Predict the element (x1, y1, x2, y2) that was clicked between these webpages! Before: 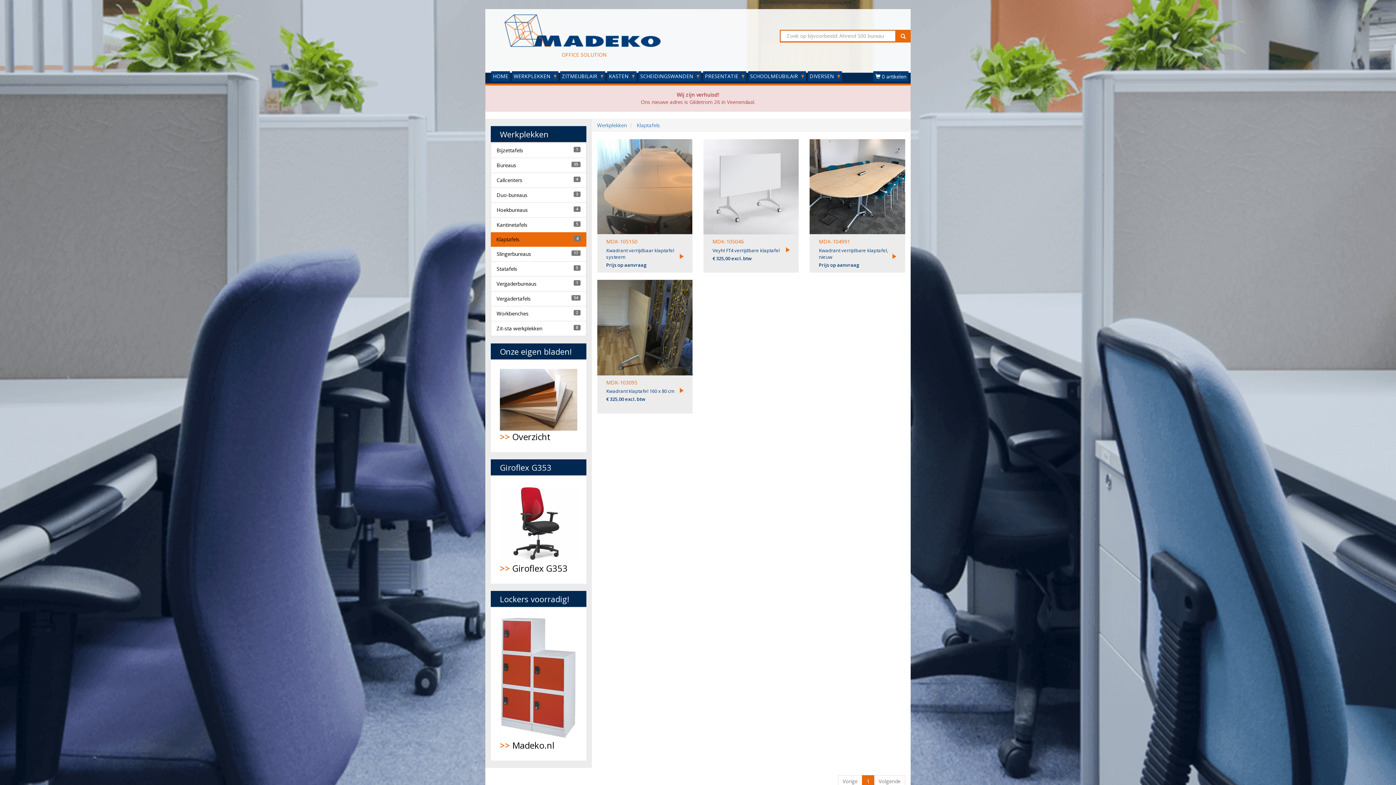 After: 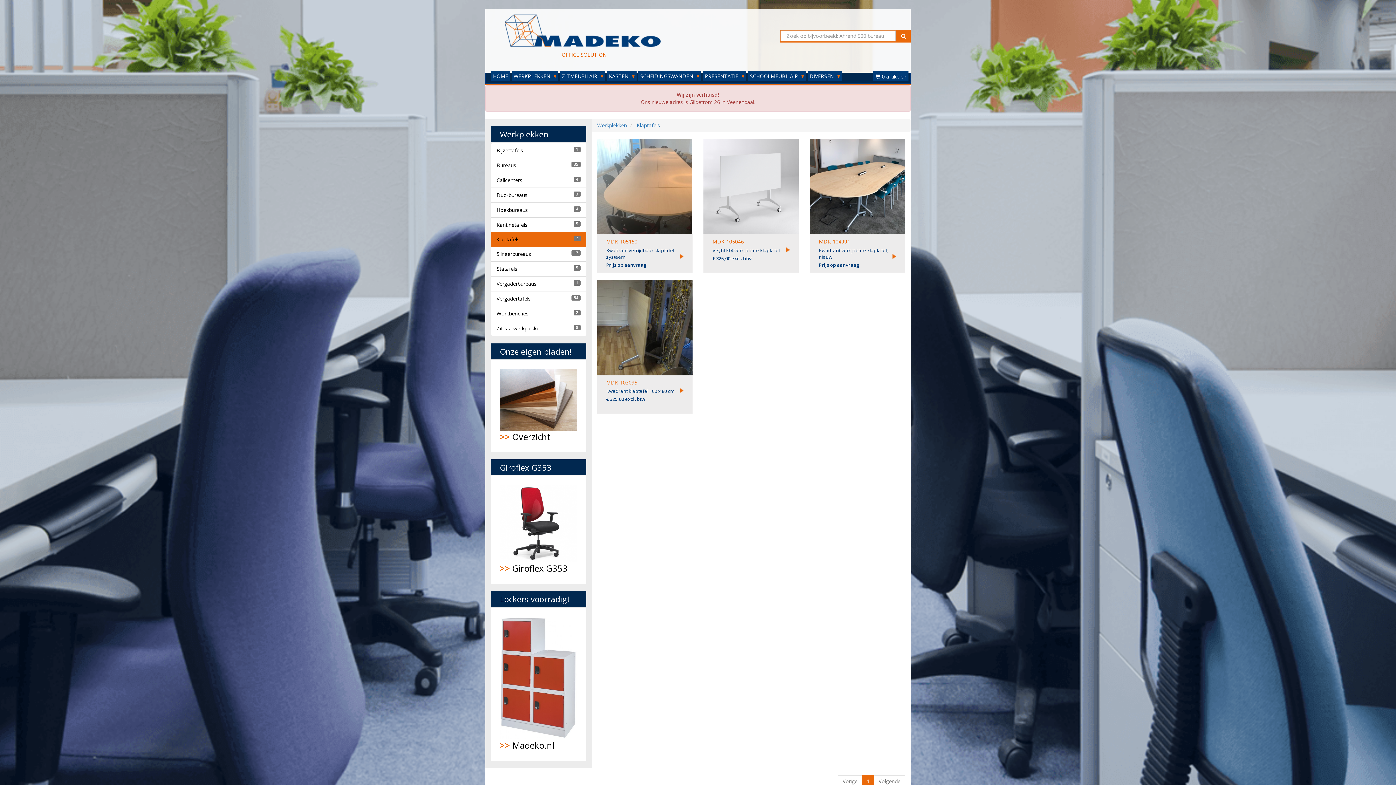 Action: bbox: (496, 235, 519, 242) label: Klaptafels